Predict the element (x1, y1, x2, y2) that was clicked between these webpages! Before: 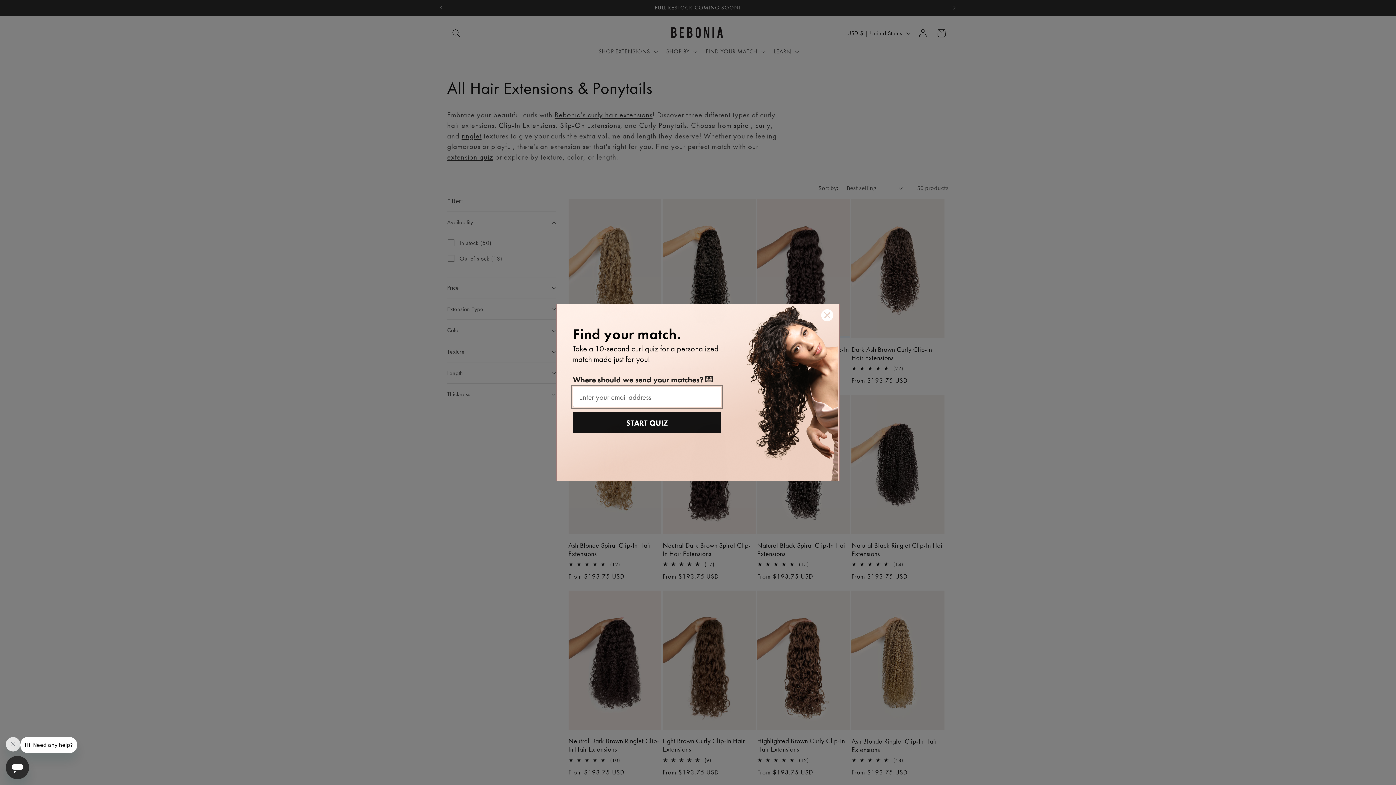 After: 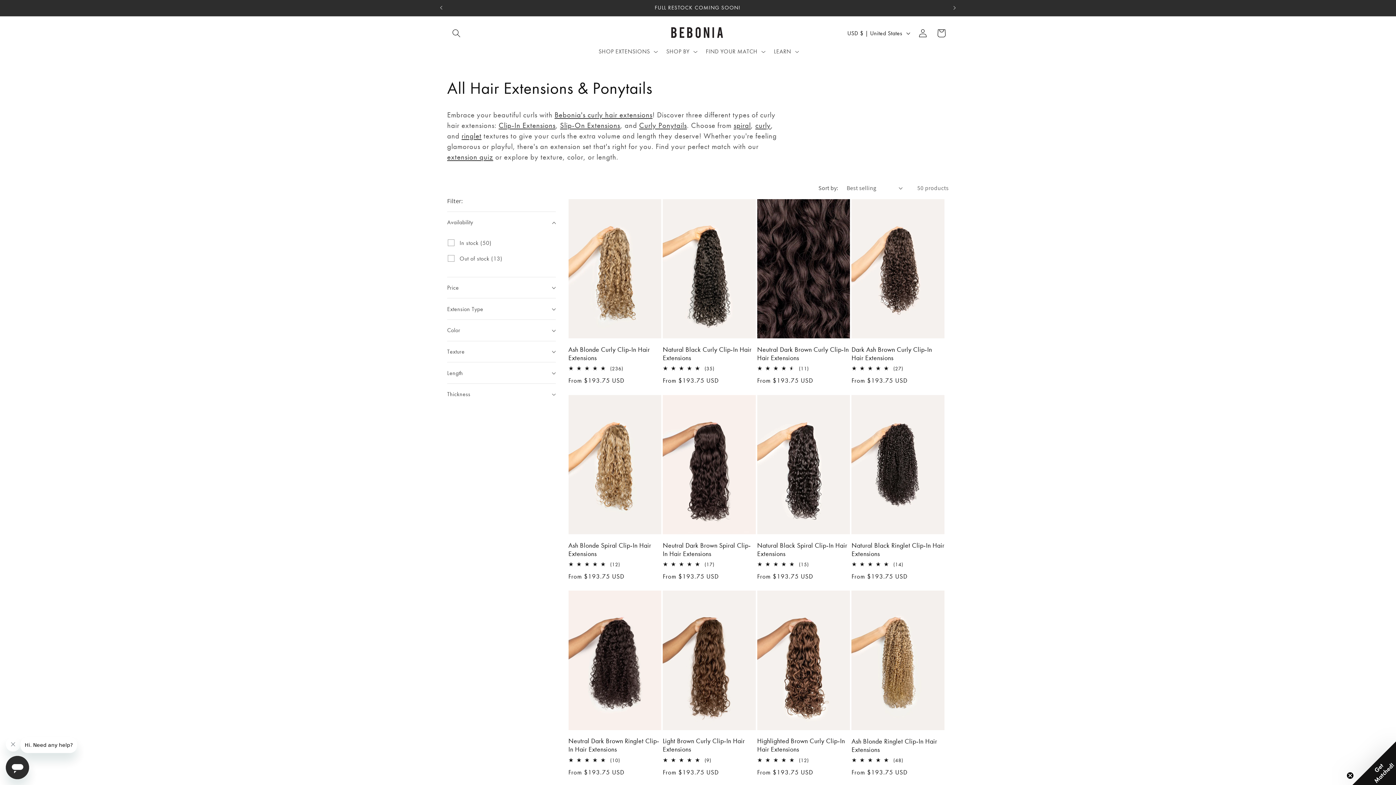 Action: bbox: (821, 309, 833, 321) label: Close dialog